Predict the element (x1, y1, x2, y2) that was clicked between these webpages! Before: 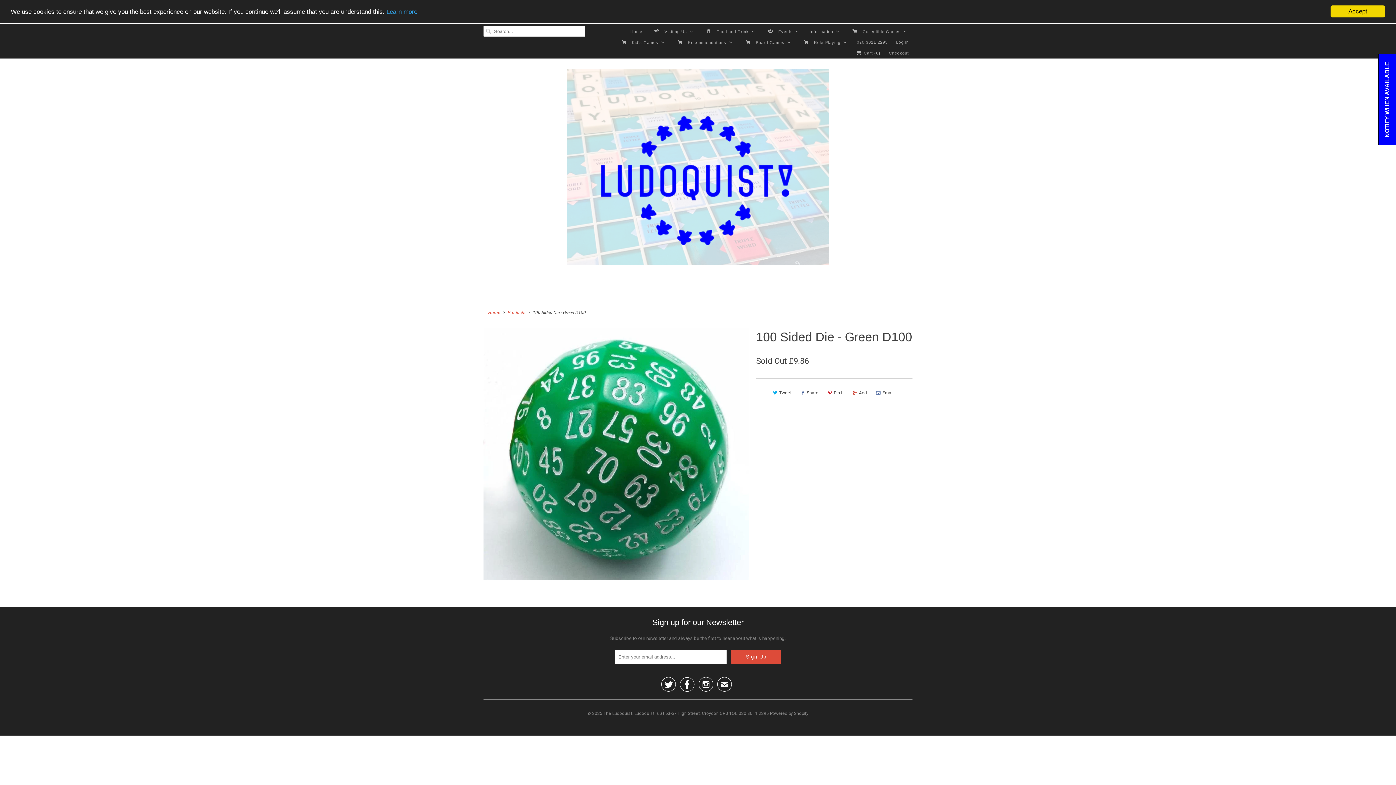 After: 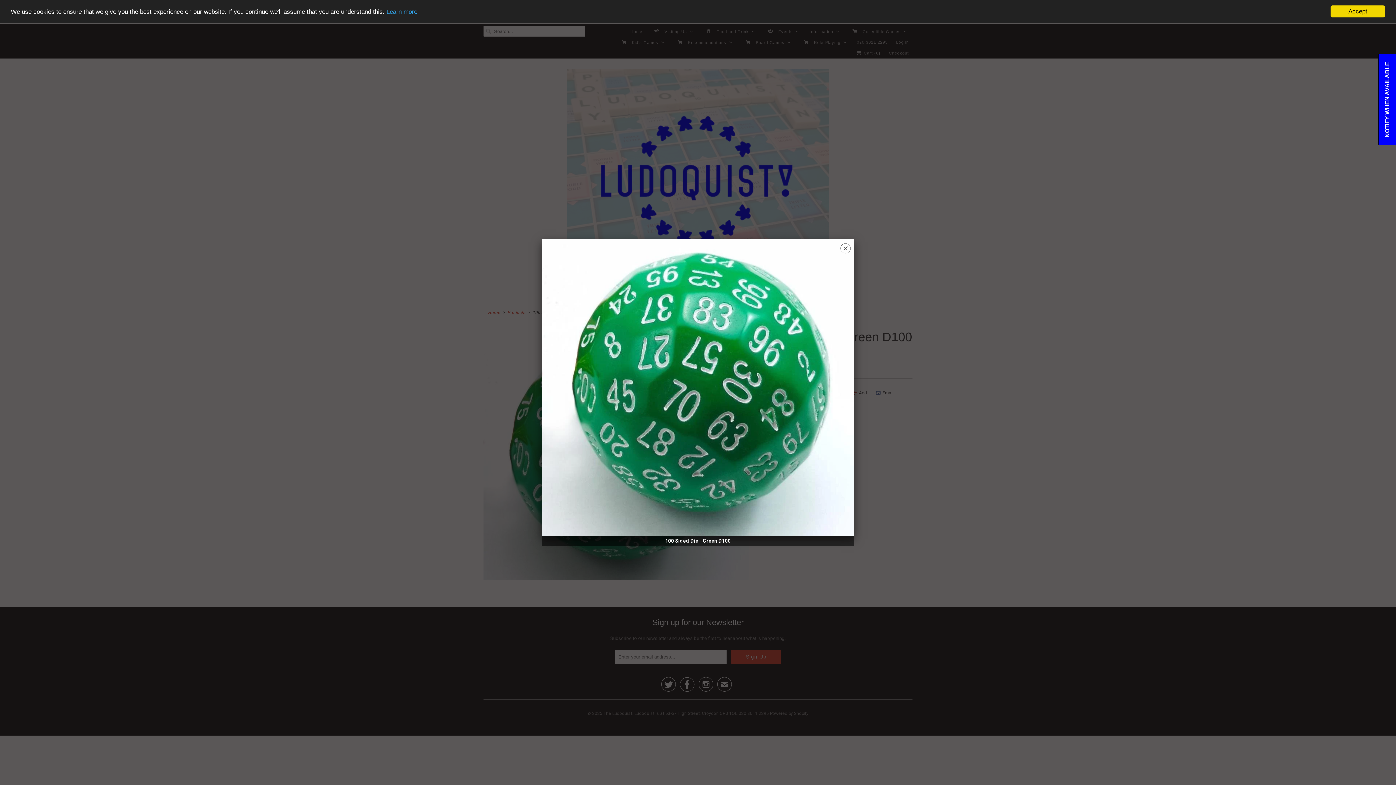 Action: bbox: (483, 328, 749, 580)